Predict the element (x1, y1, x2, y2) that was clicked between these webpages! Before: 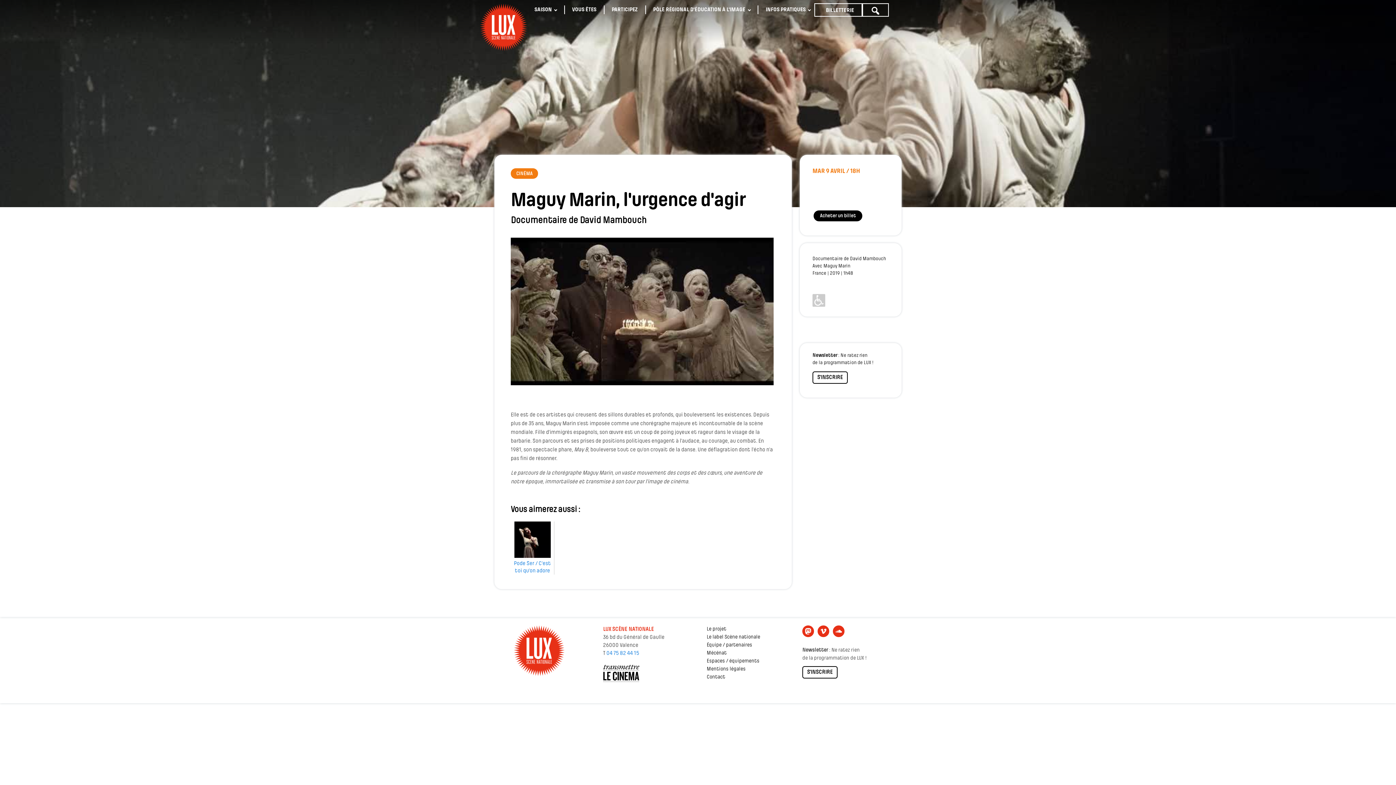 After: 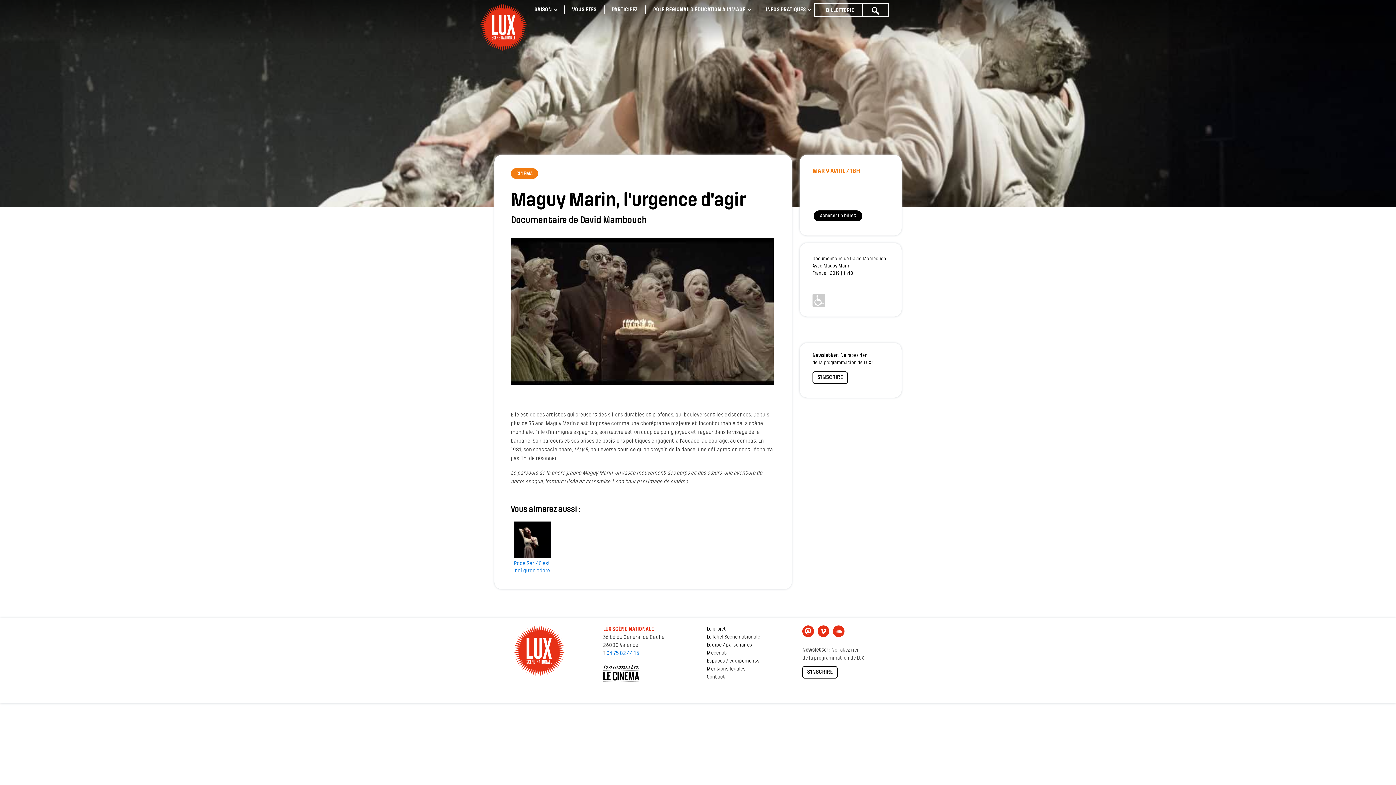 Action: bbox: (606, 650, 639, 656) label: 04 75 82 44 15